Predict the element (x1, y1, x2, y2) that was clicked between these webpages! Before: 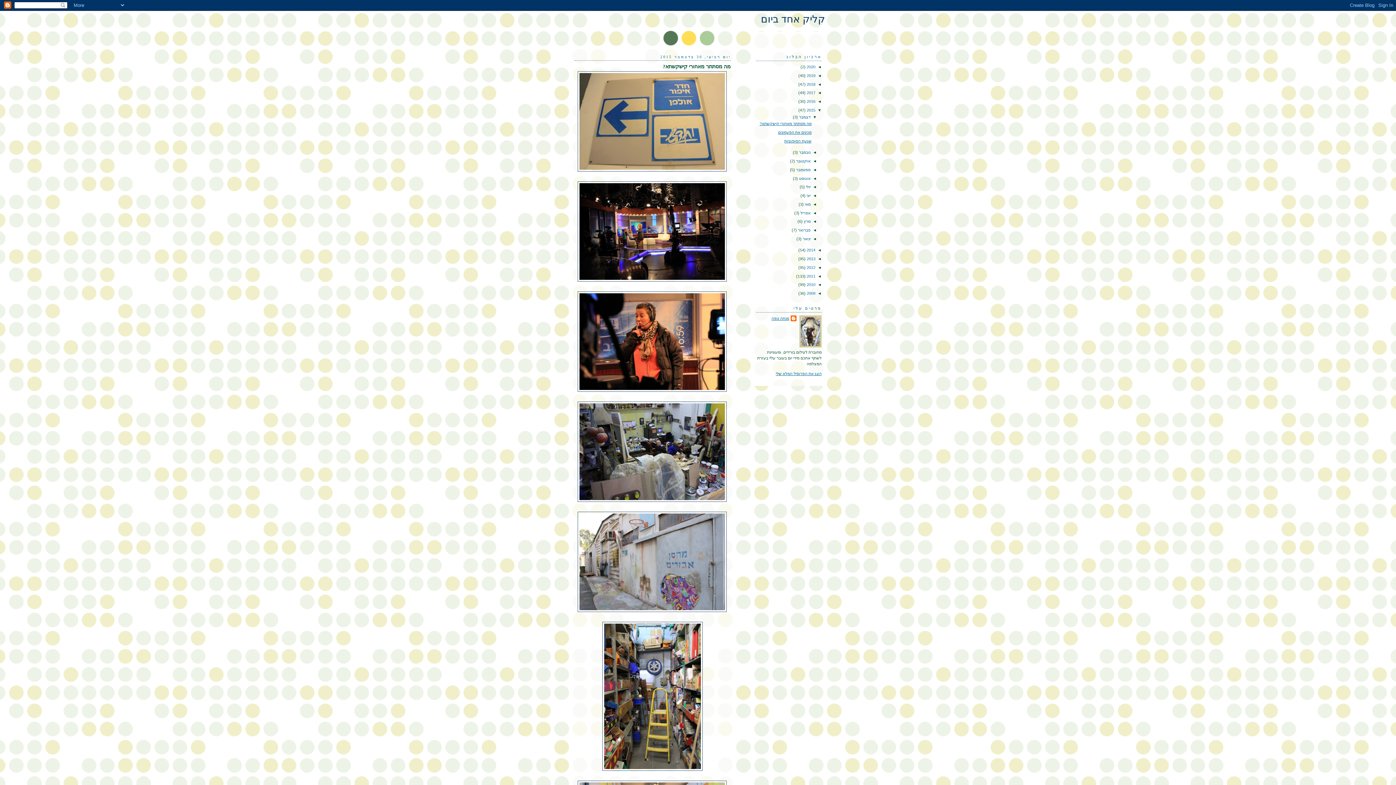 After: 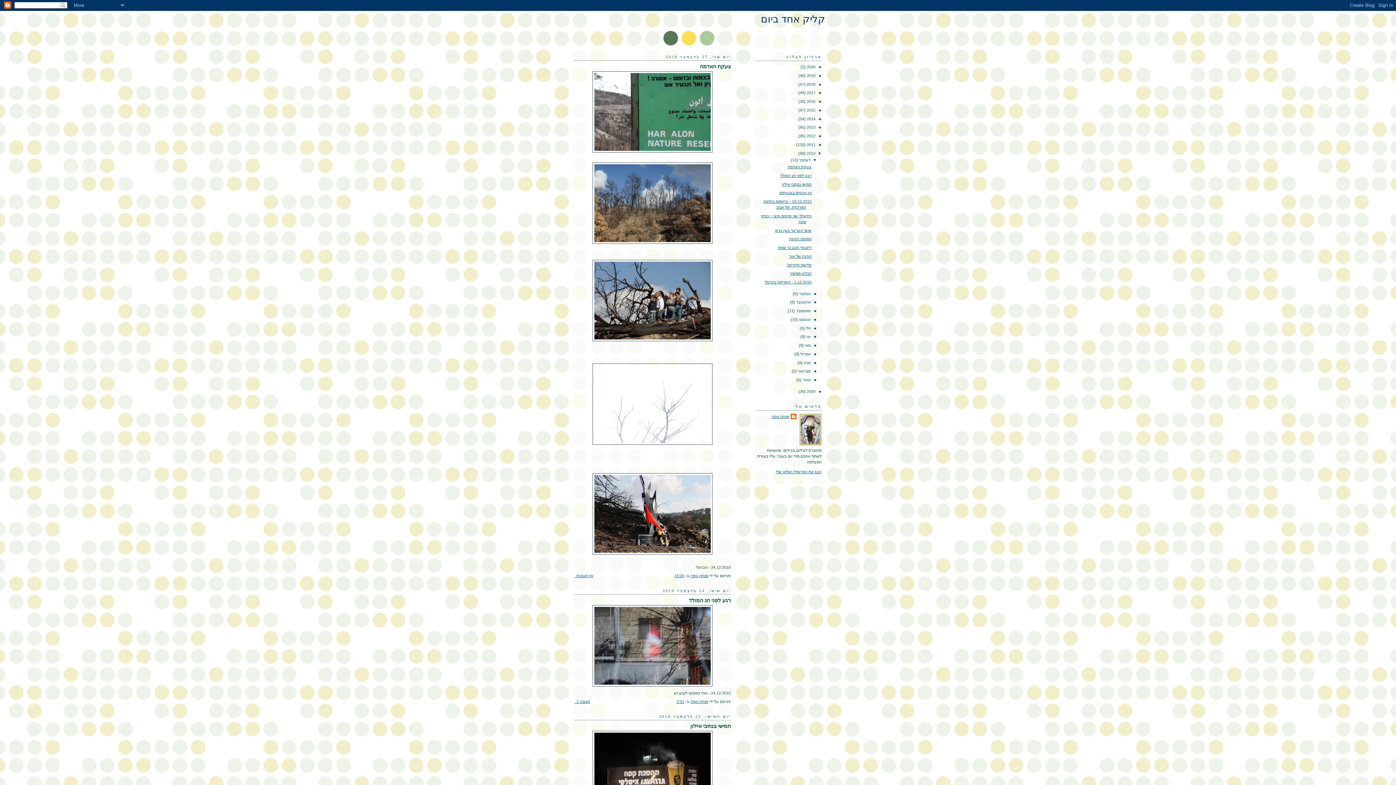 Action: bbox: (805, 282, 815, 287) label: 2010 